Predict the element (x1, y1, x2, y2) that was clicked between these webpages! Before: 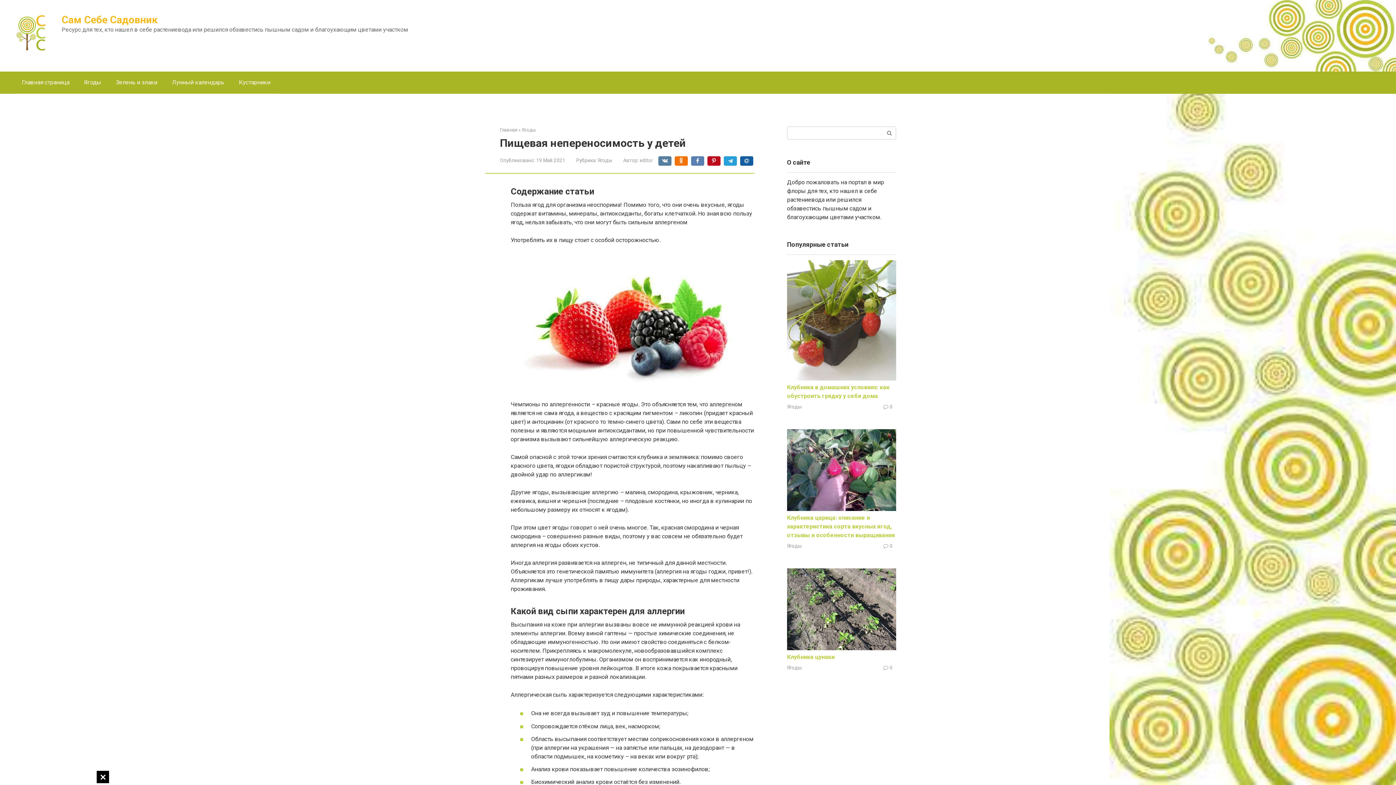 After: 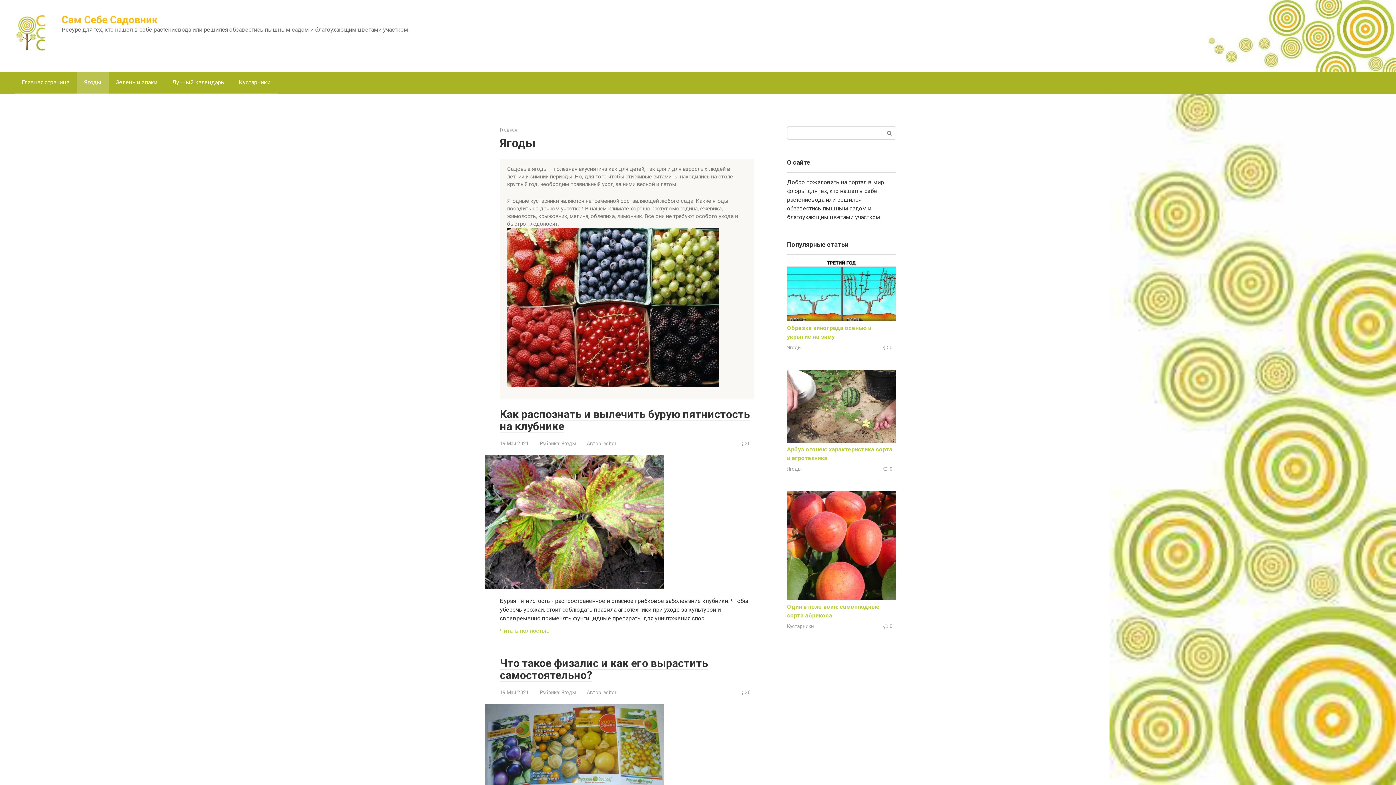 Action: bbox: (787, 665, 801, 670) label: Ягоды